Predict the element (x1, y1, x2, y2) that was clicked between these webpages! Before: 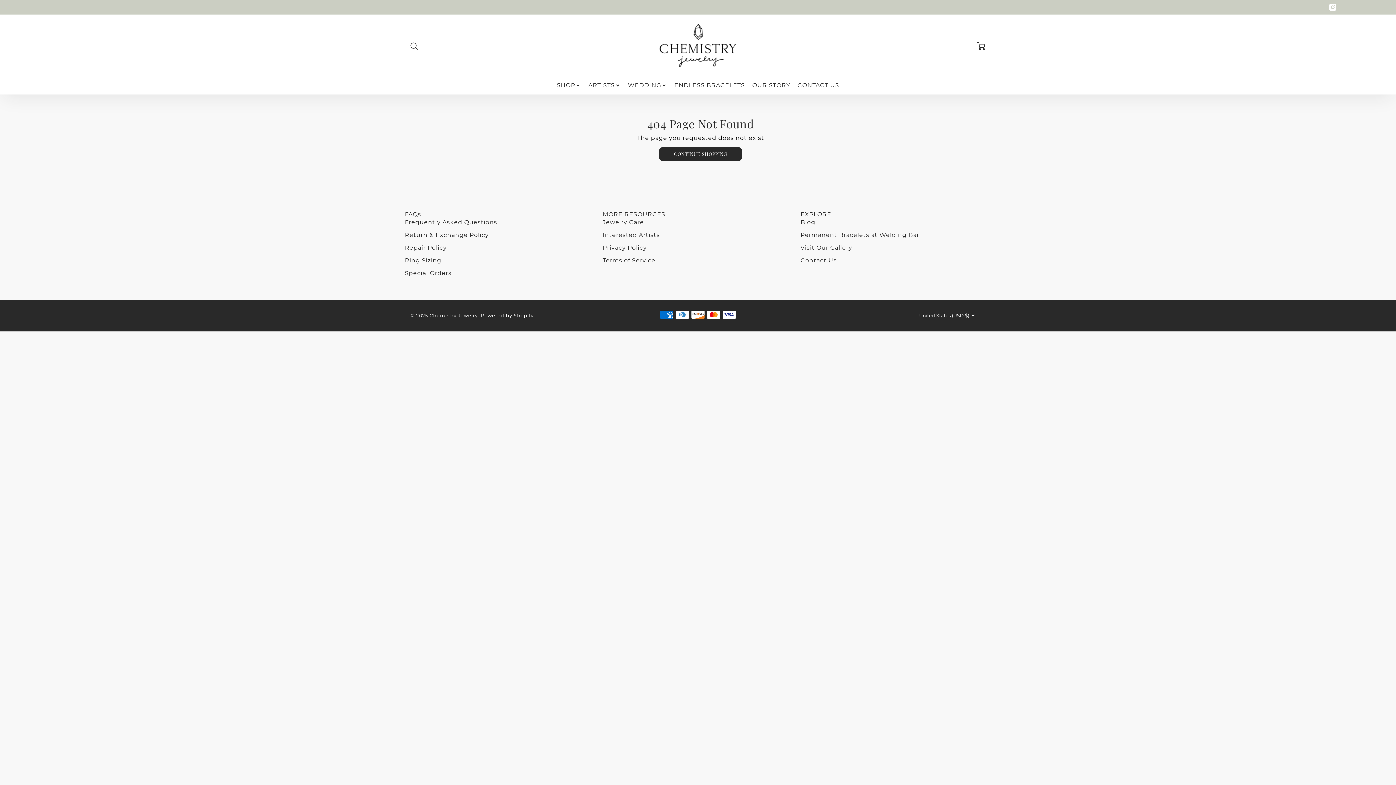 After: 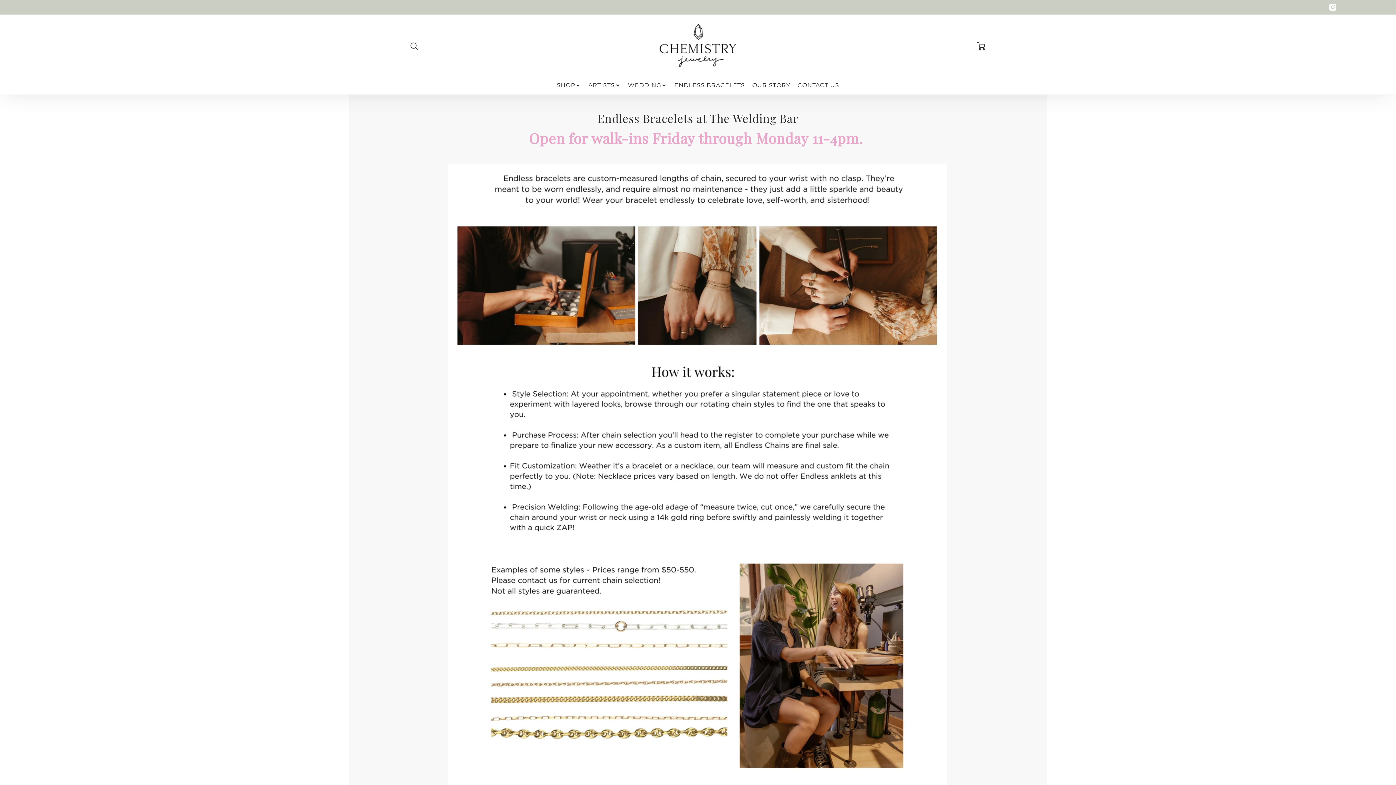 Action: bbox: (800, 231, 919, 238) label: Permanent Bracelets at Welding Bar